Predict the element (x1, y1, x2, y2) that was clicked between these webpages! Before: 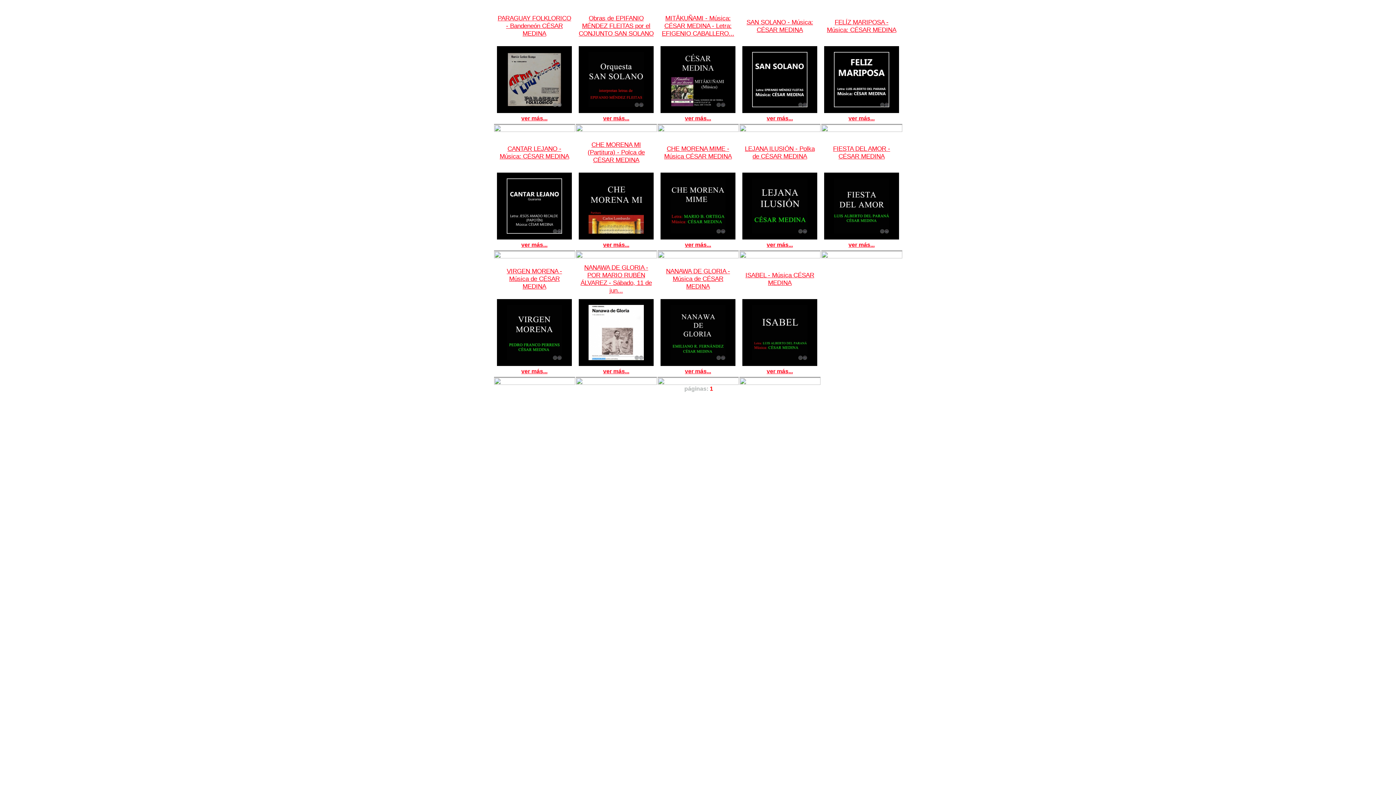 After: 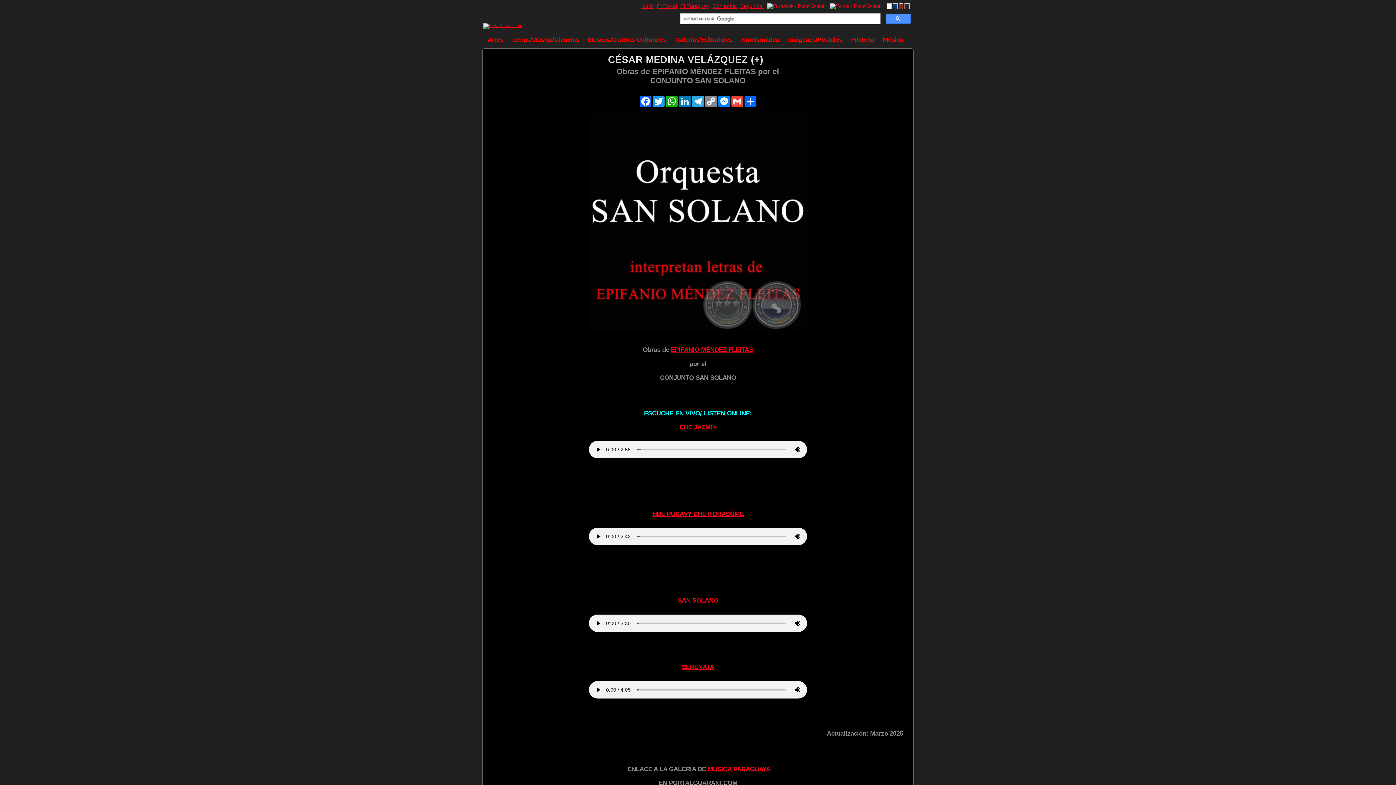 Action: bbox: (603, 115, 629, 121) label: ver más...